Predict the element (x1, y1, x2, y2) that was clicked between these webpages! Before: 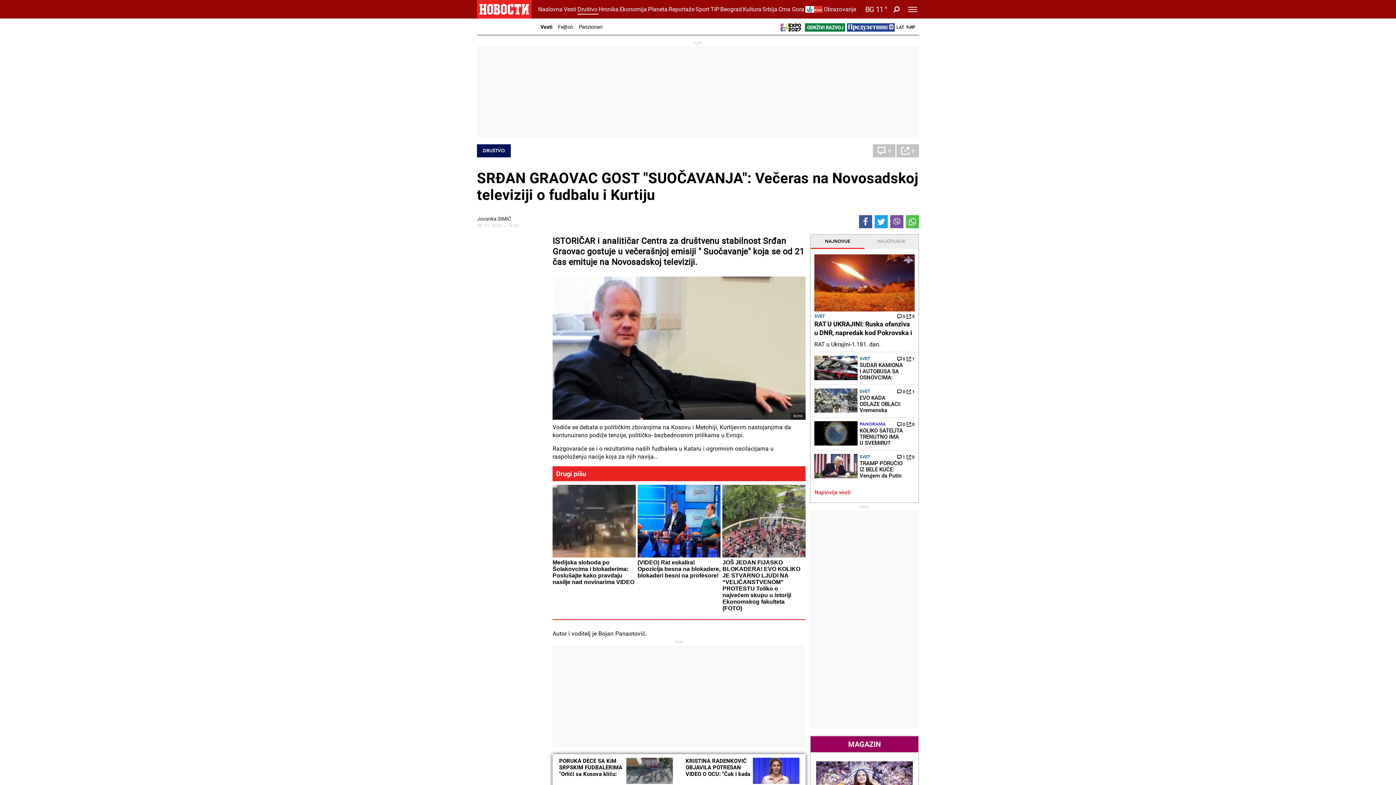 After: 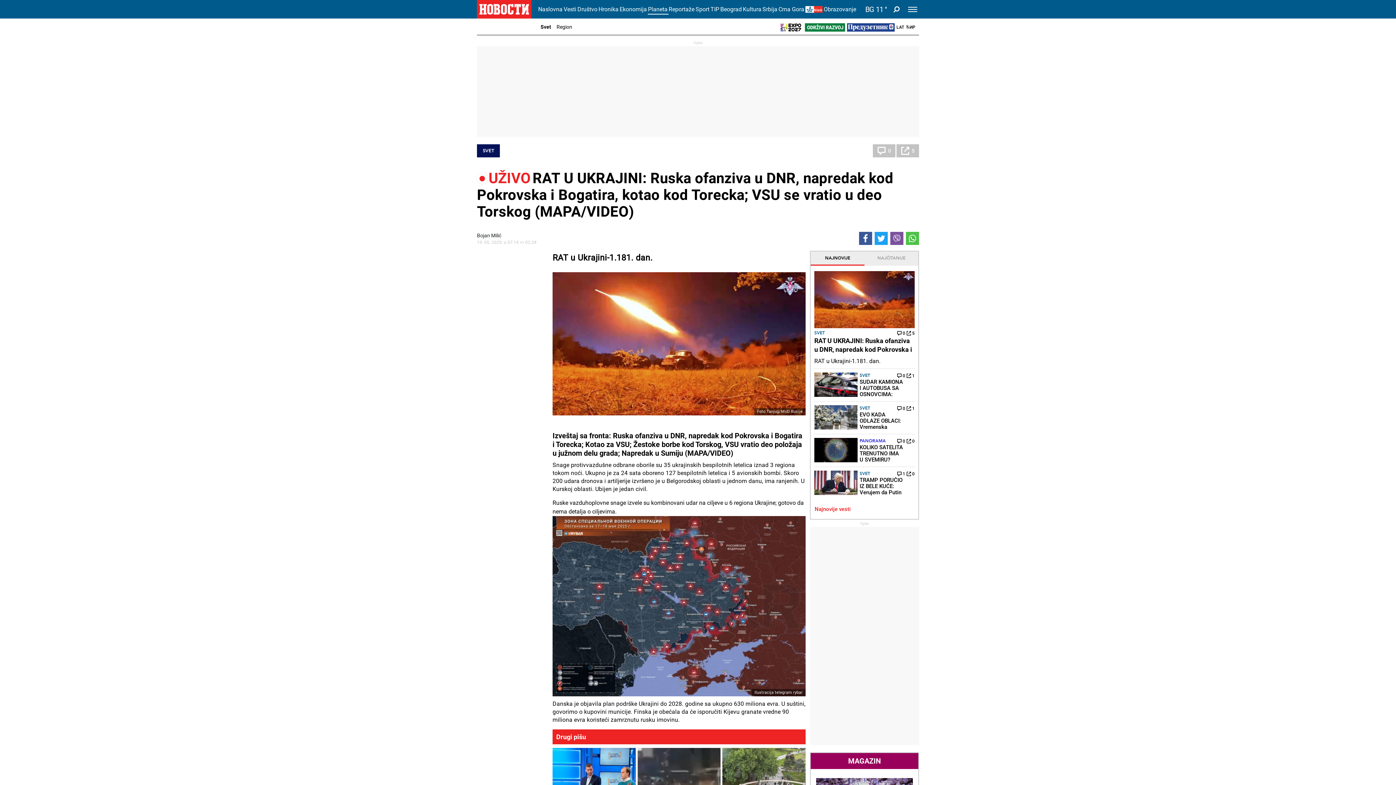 Action: bbox: (897, 313, 905, 319) label: 0